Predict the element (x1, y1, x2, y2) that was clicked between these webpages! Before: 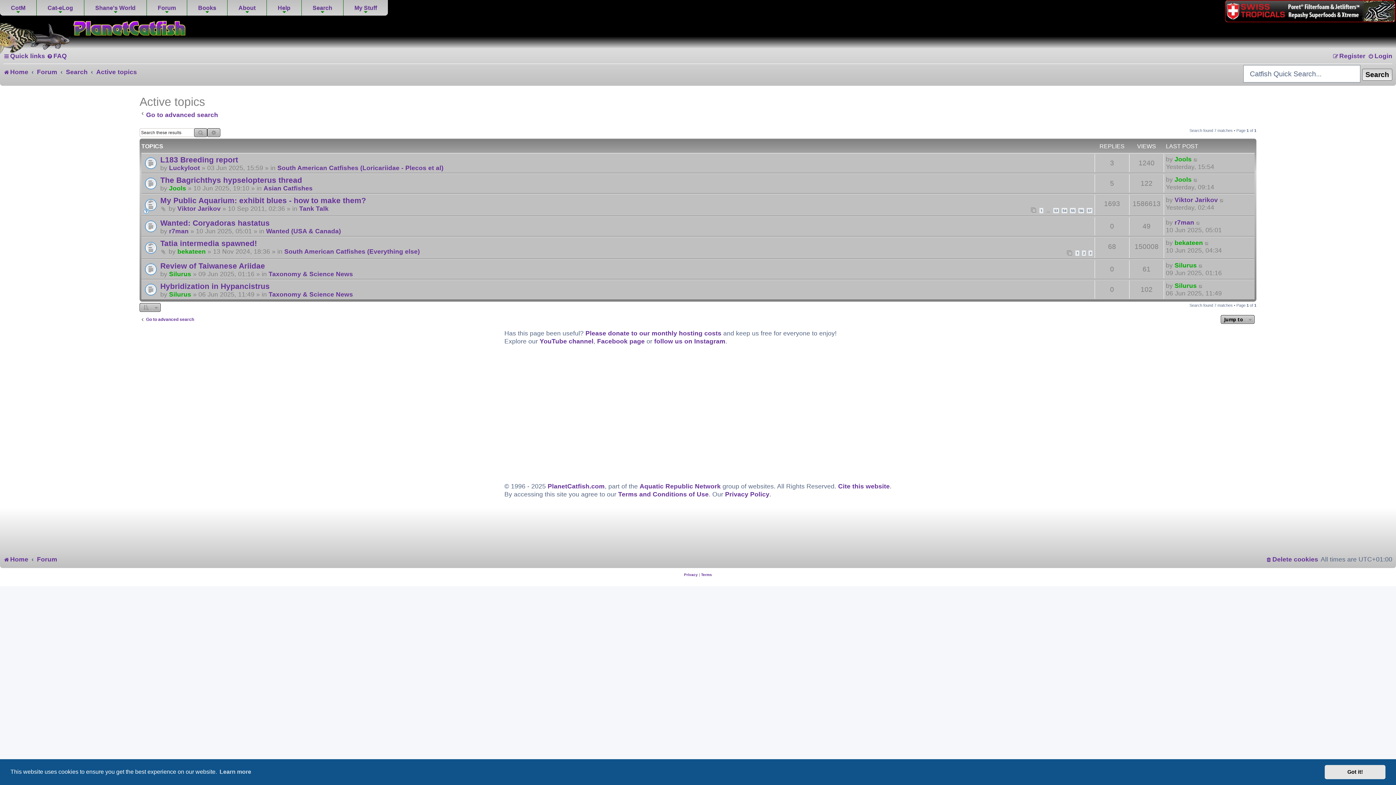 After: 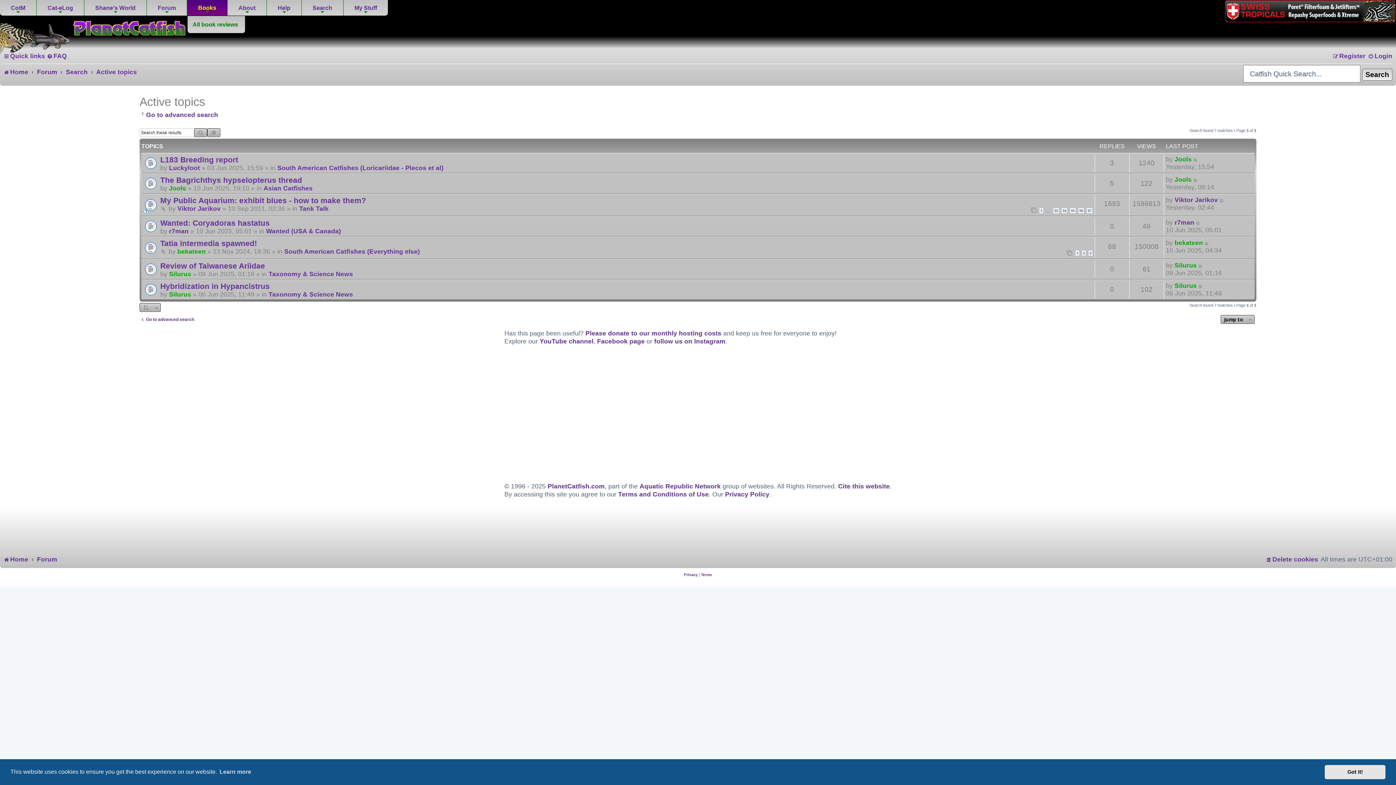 Action: label: Books bbox: (187, 0, 227, 15)